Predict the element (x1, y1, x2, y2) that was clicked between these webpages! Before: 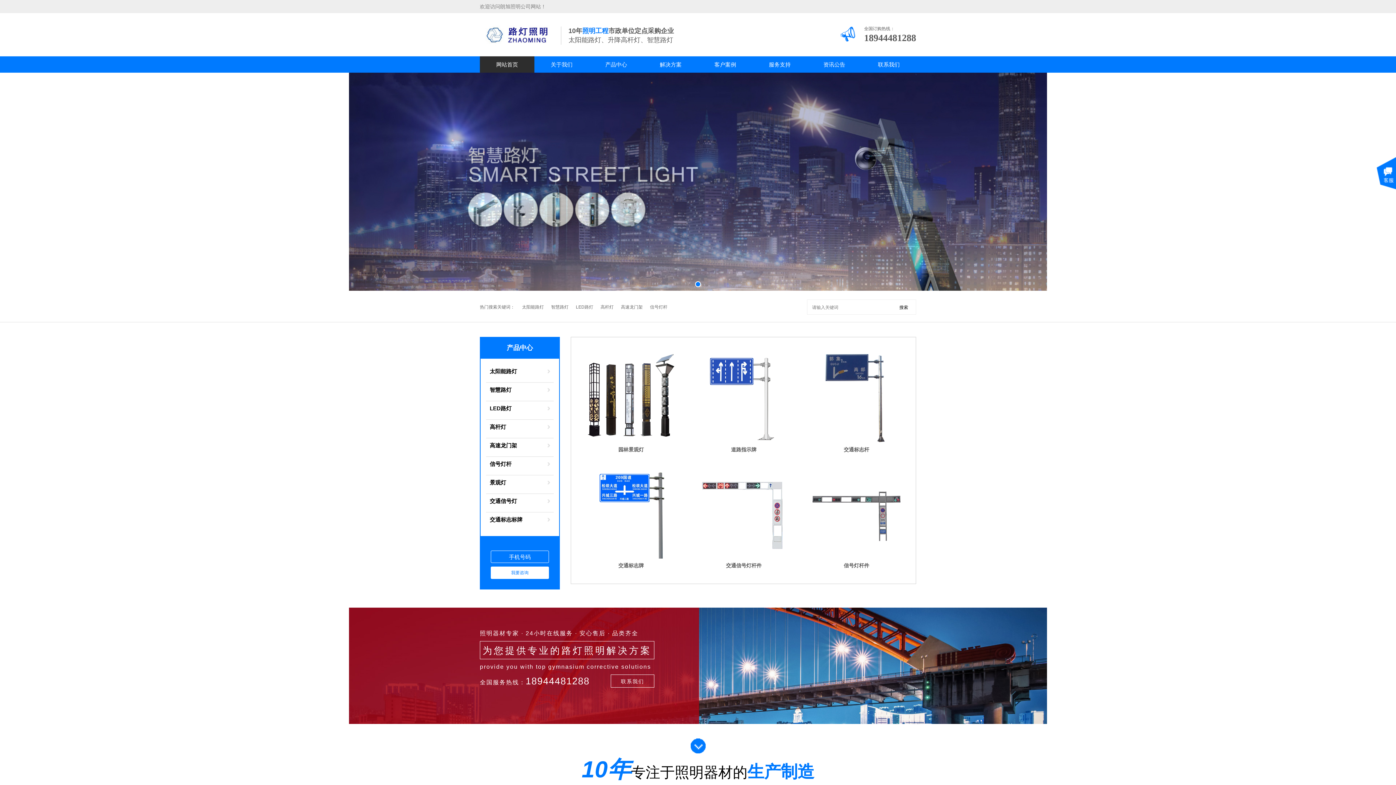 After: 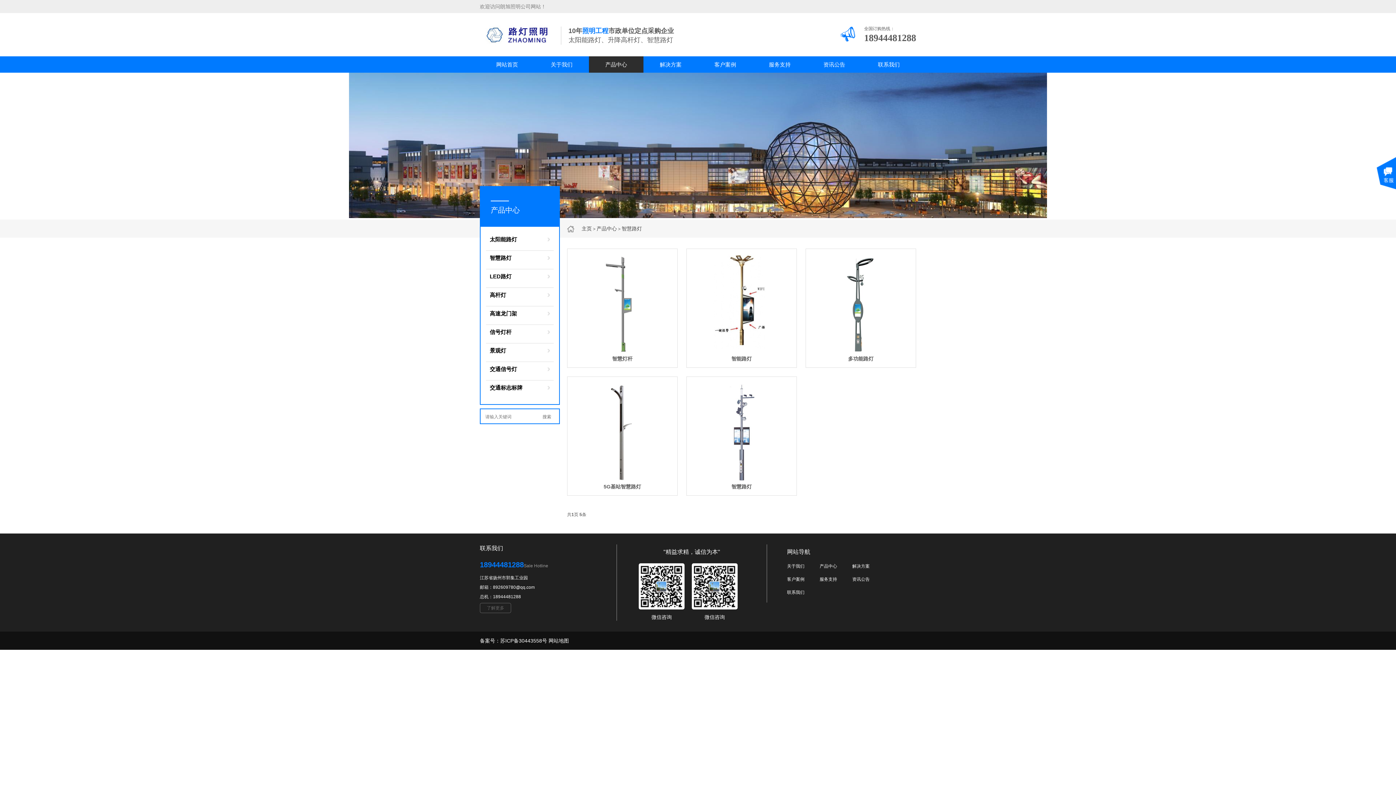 Action: label: 智慧路灯 bbox: (489, 382, 550, 397)